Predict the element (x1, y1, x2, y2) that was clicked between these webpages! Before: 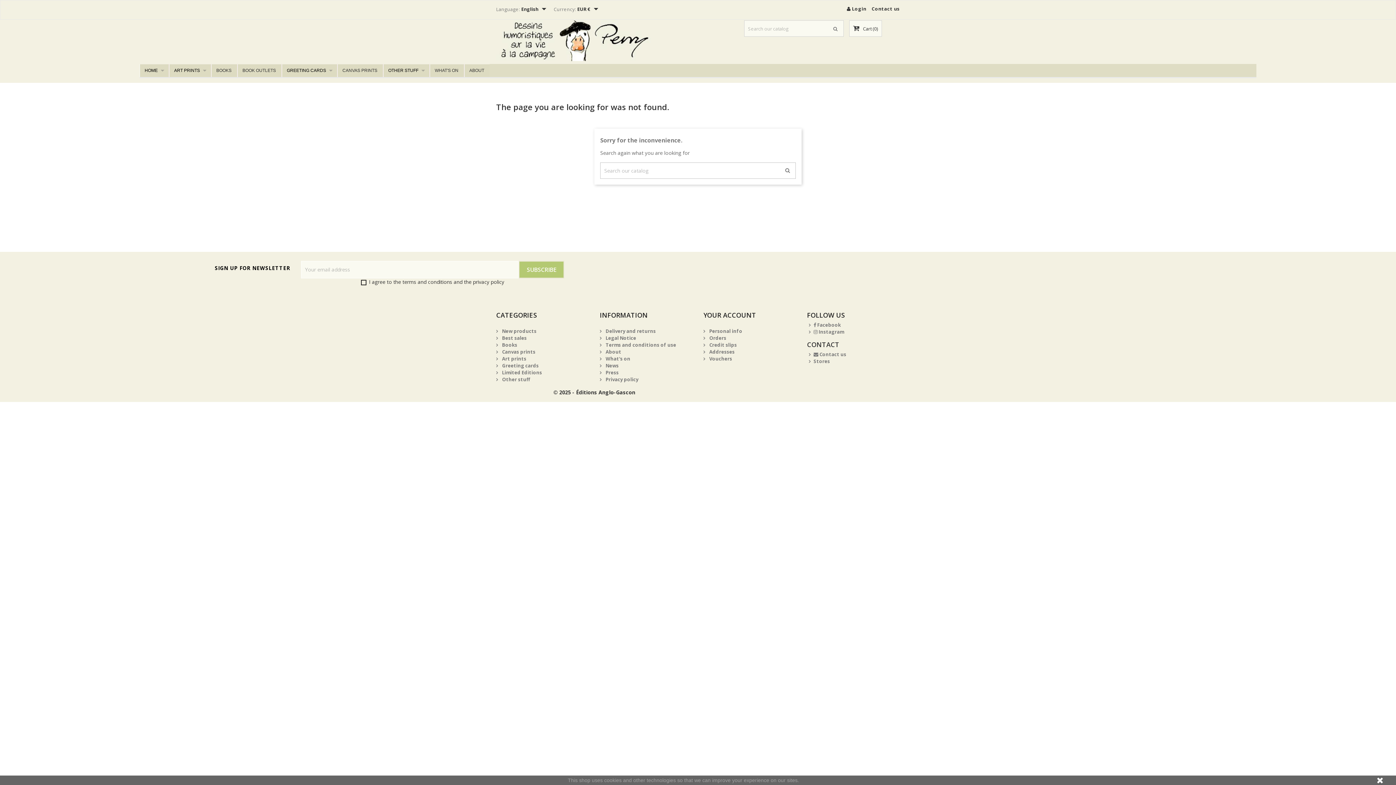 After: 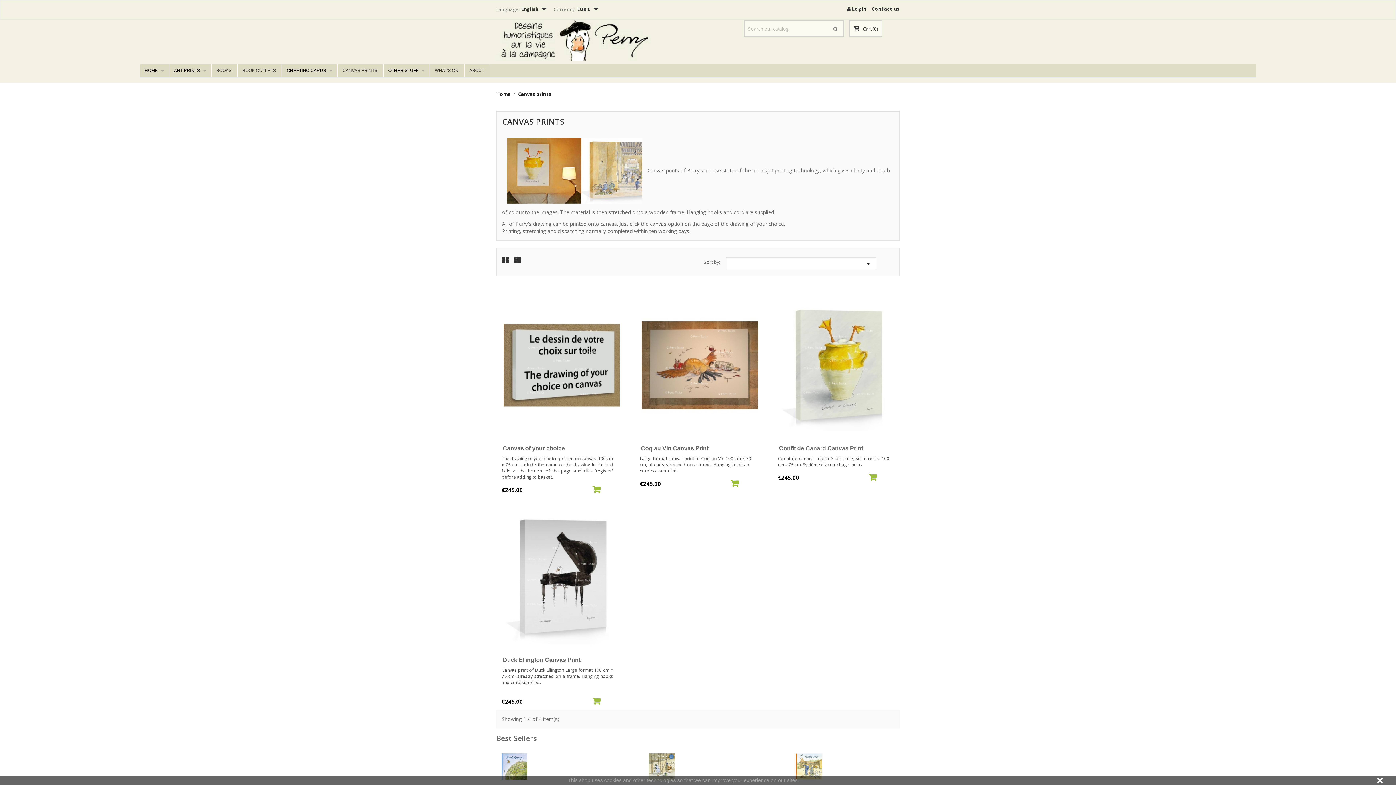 Action: label: CANVAS PRINTS bbox: (337, 64, 382, 77)